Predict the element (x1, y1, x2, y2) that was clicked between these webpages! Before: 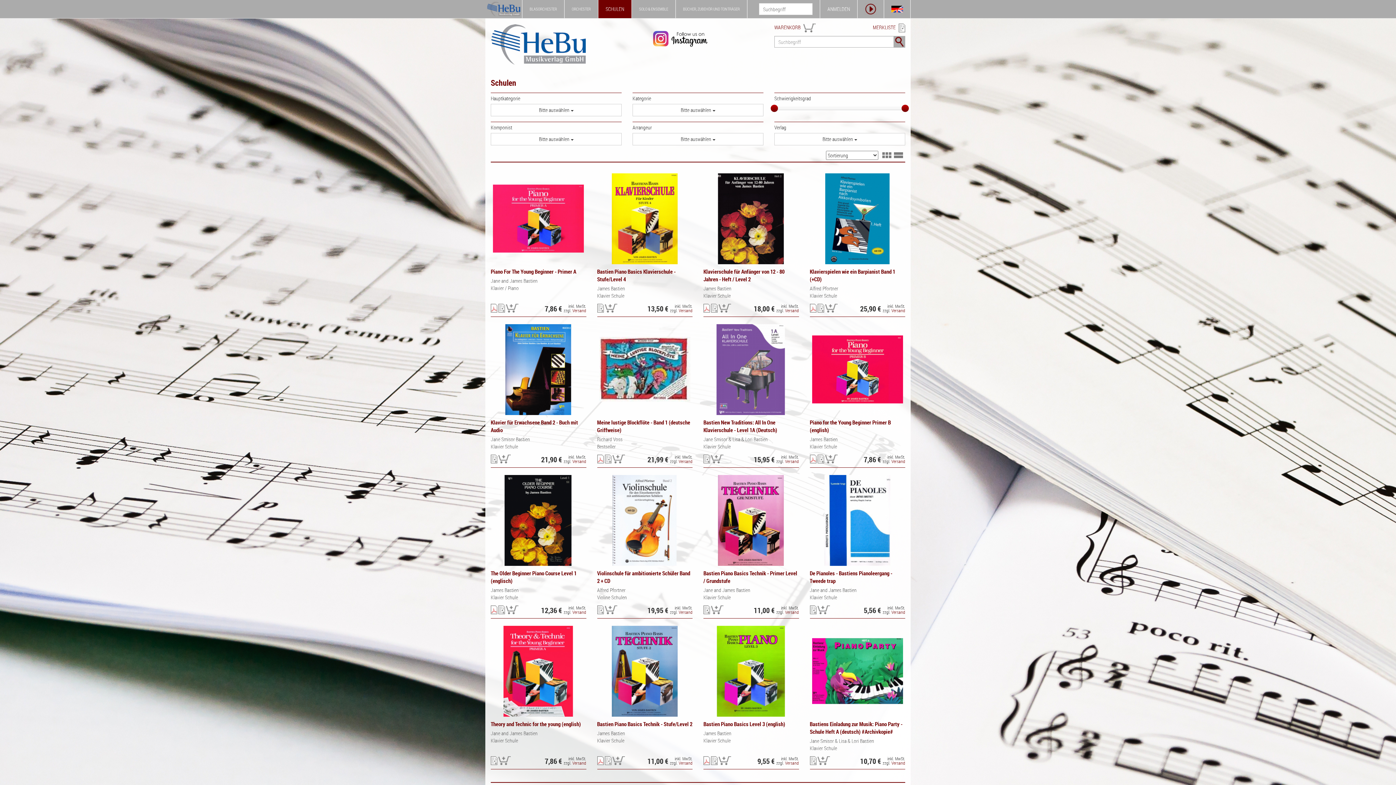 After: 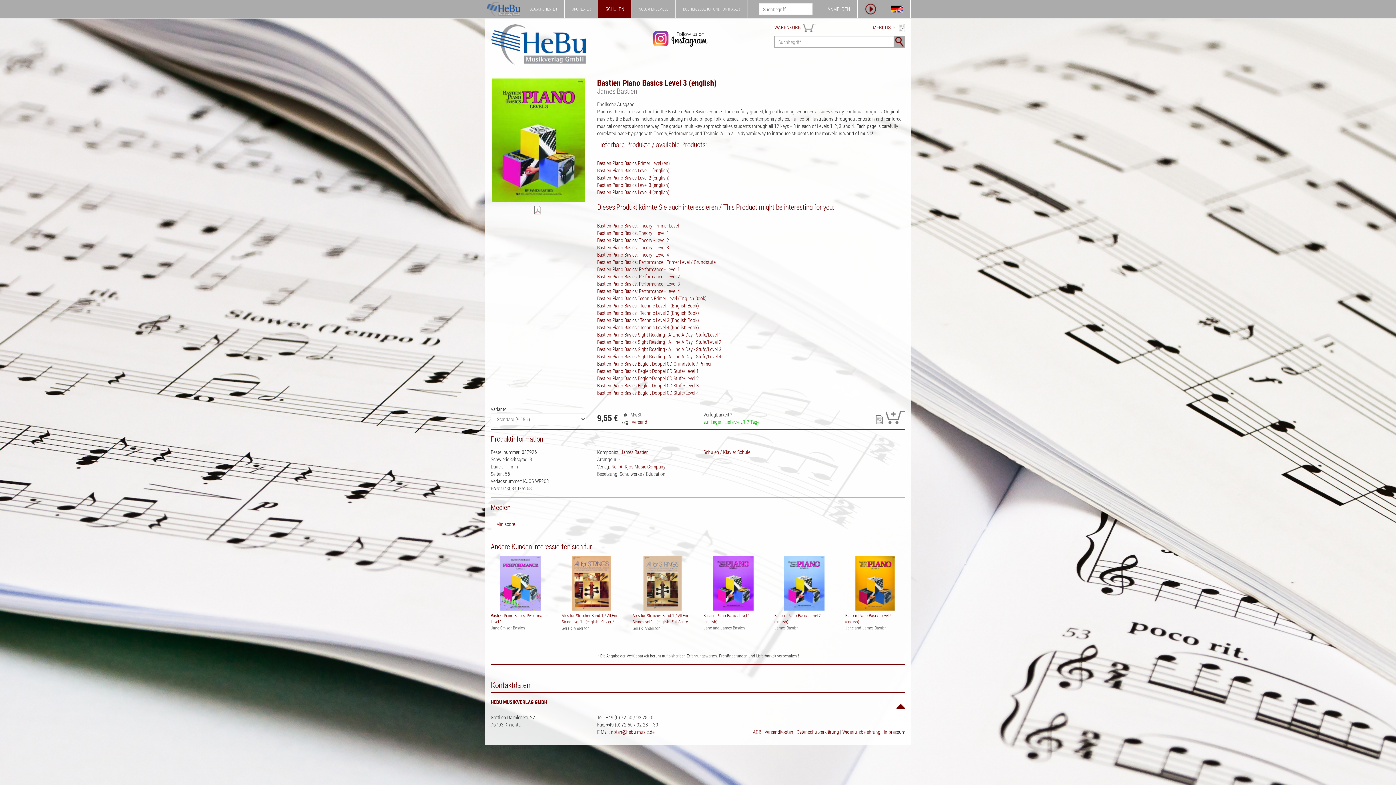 Action: bbox: (703, 720, 785, 728) label: Bastien Piano Basics Level 3 (english)